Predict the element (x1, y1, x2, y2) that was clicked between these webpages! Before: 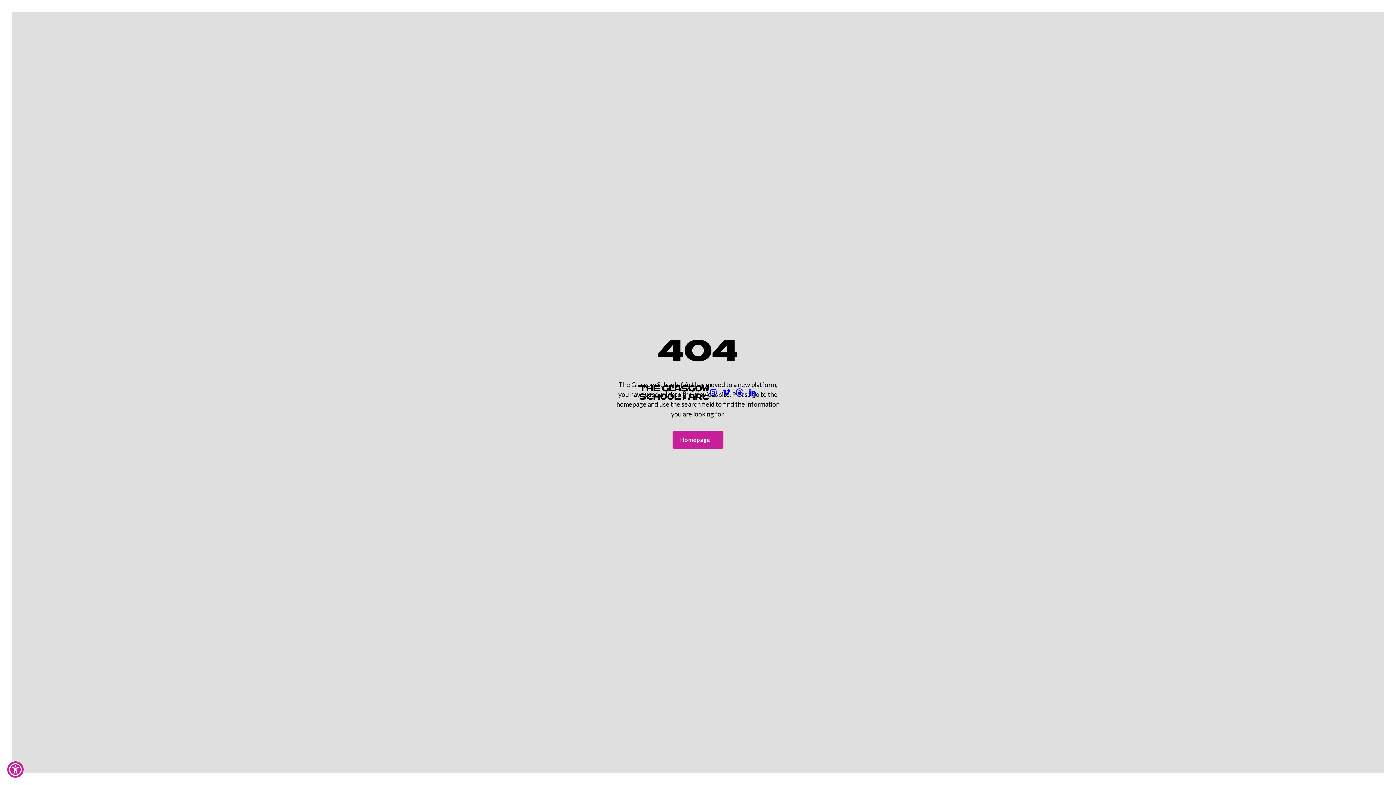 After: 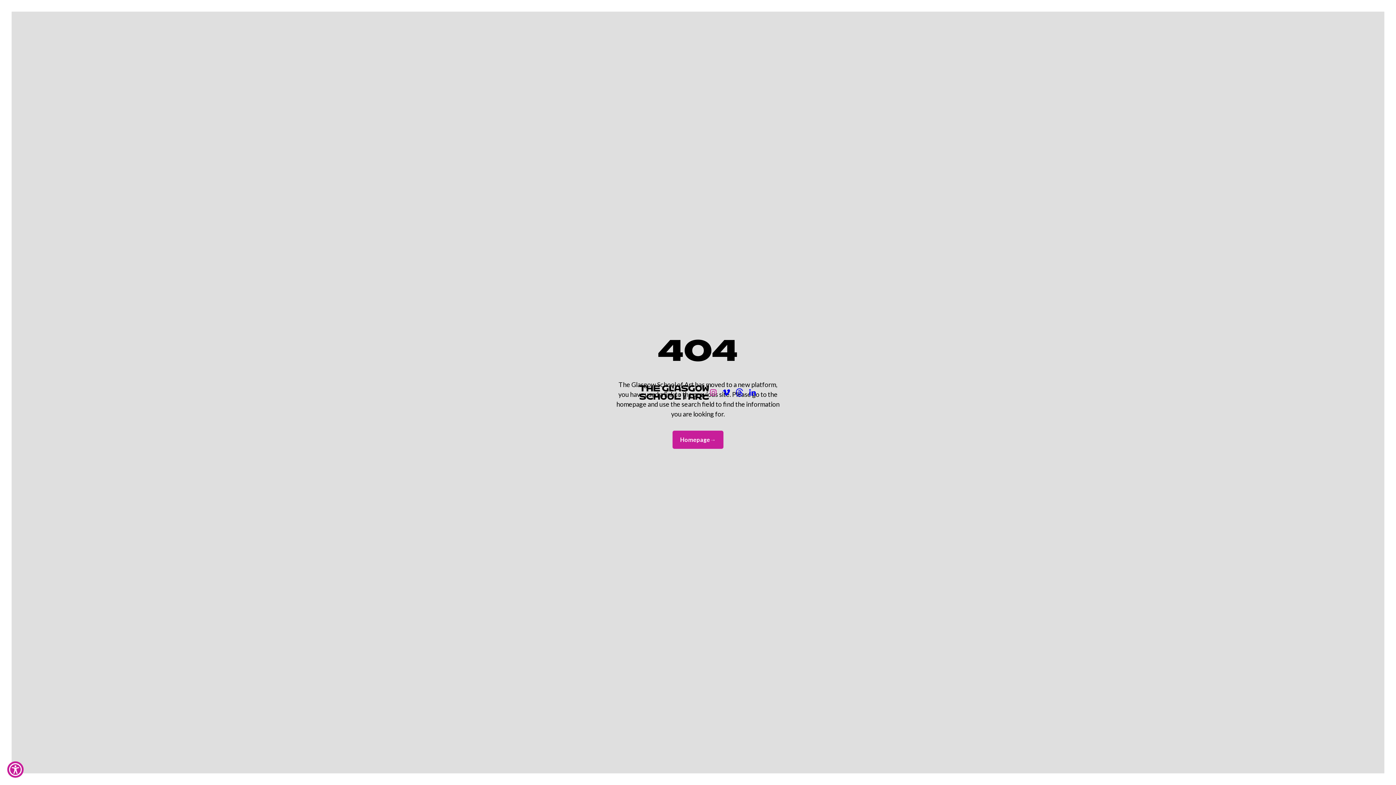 Action: bbox: (709, 388, 717, 397)